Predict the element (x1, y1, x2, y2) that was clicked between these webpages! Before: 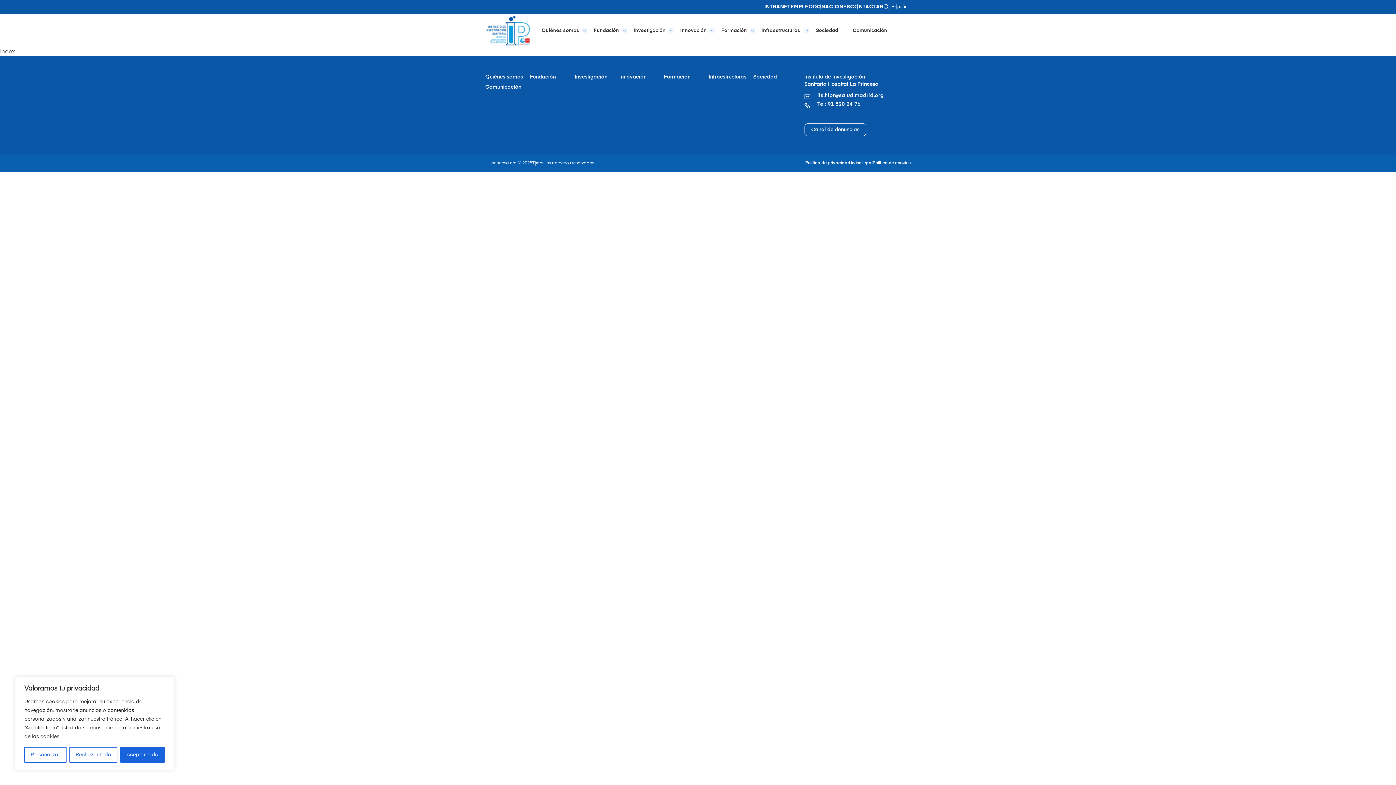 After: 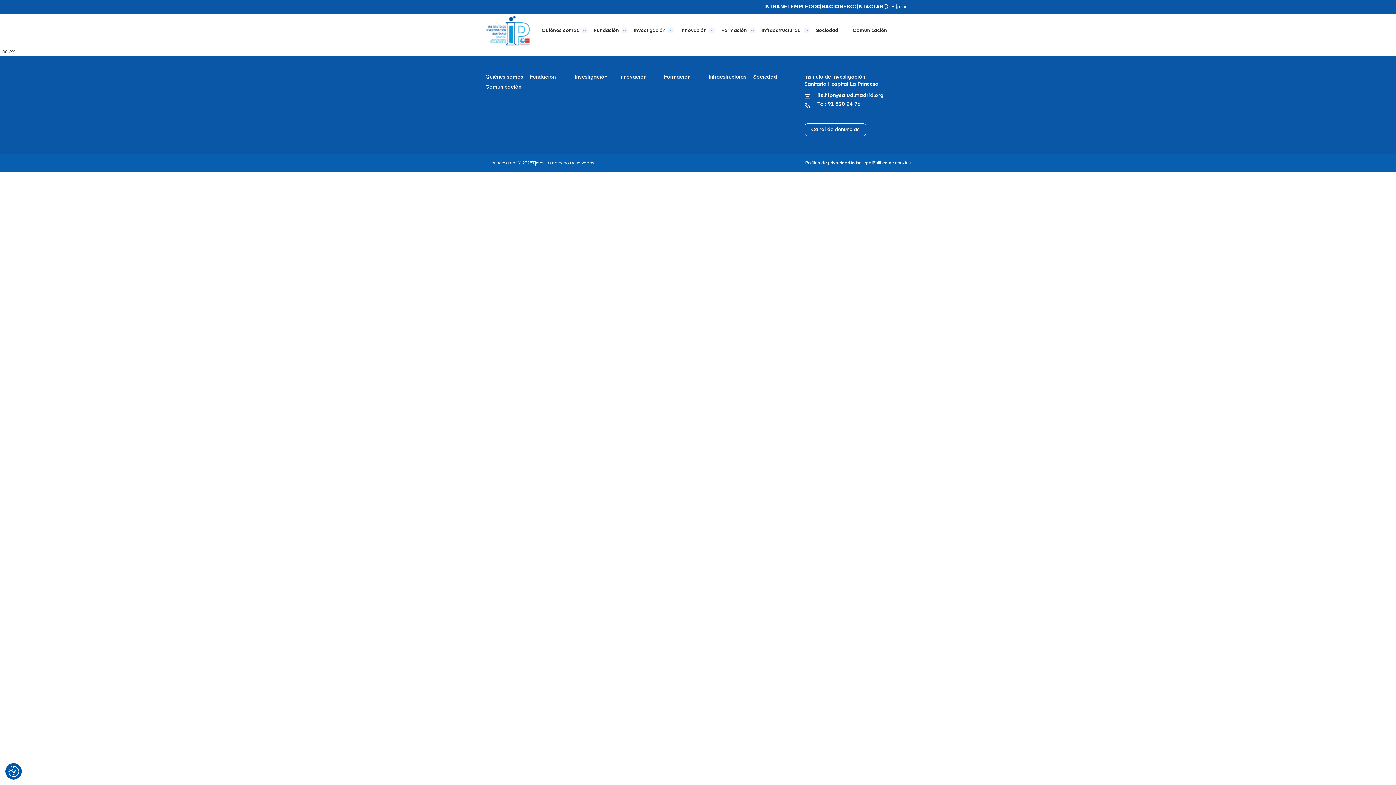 Action: label: Aceptar todo bbox: (120, 747, 164, 763)